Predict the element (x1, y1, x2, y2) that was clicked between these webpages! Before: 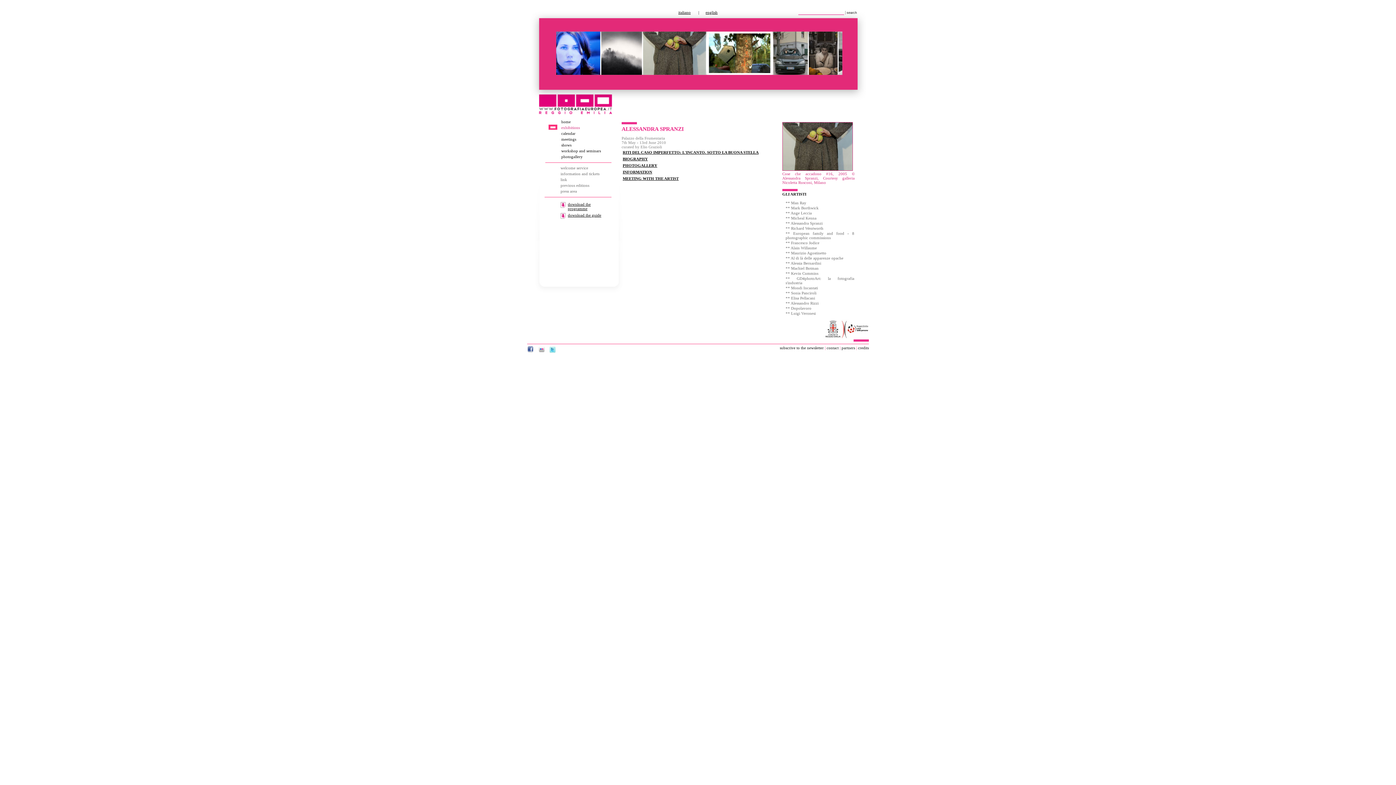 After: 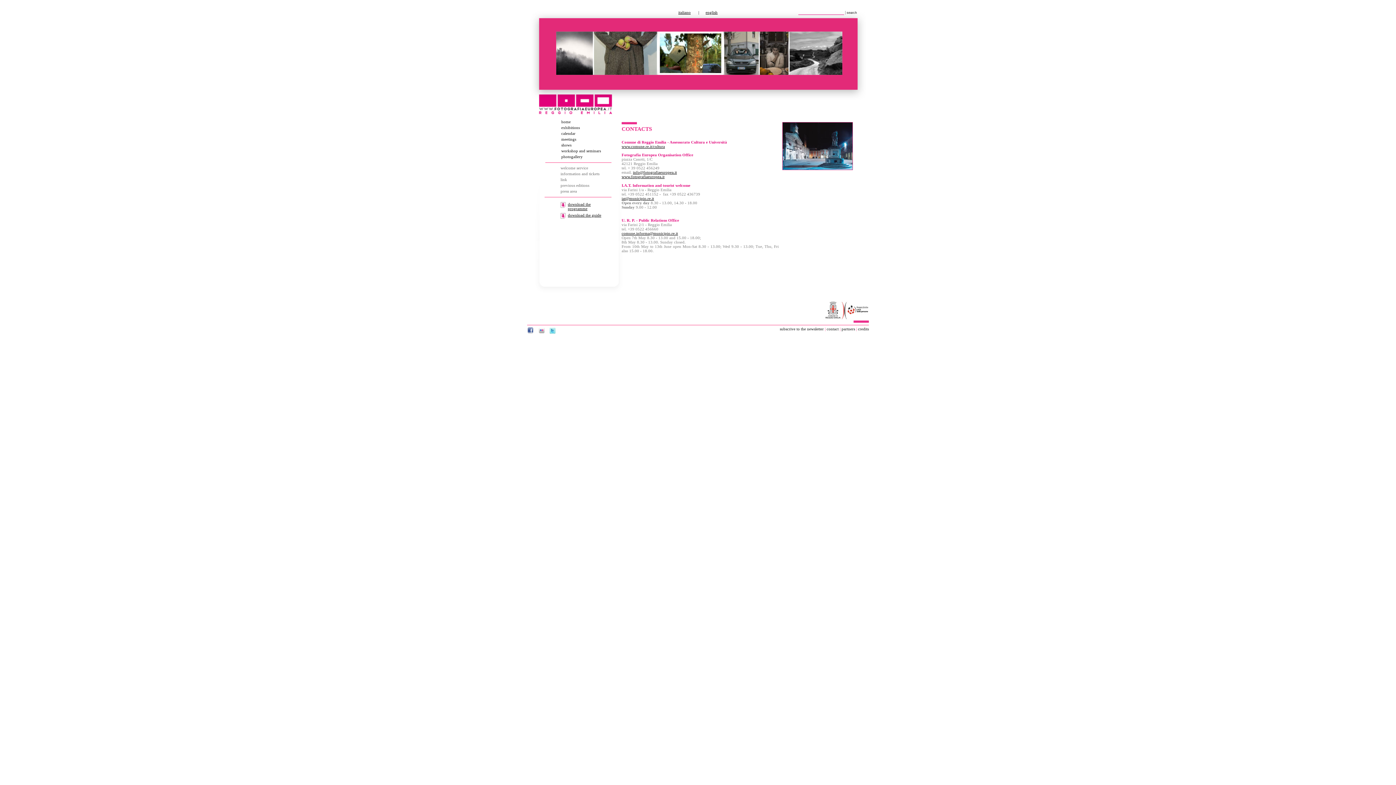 Action: bbox: (826, 345, 838, 350) label: contact